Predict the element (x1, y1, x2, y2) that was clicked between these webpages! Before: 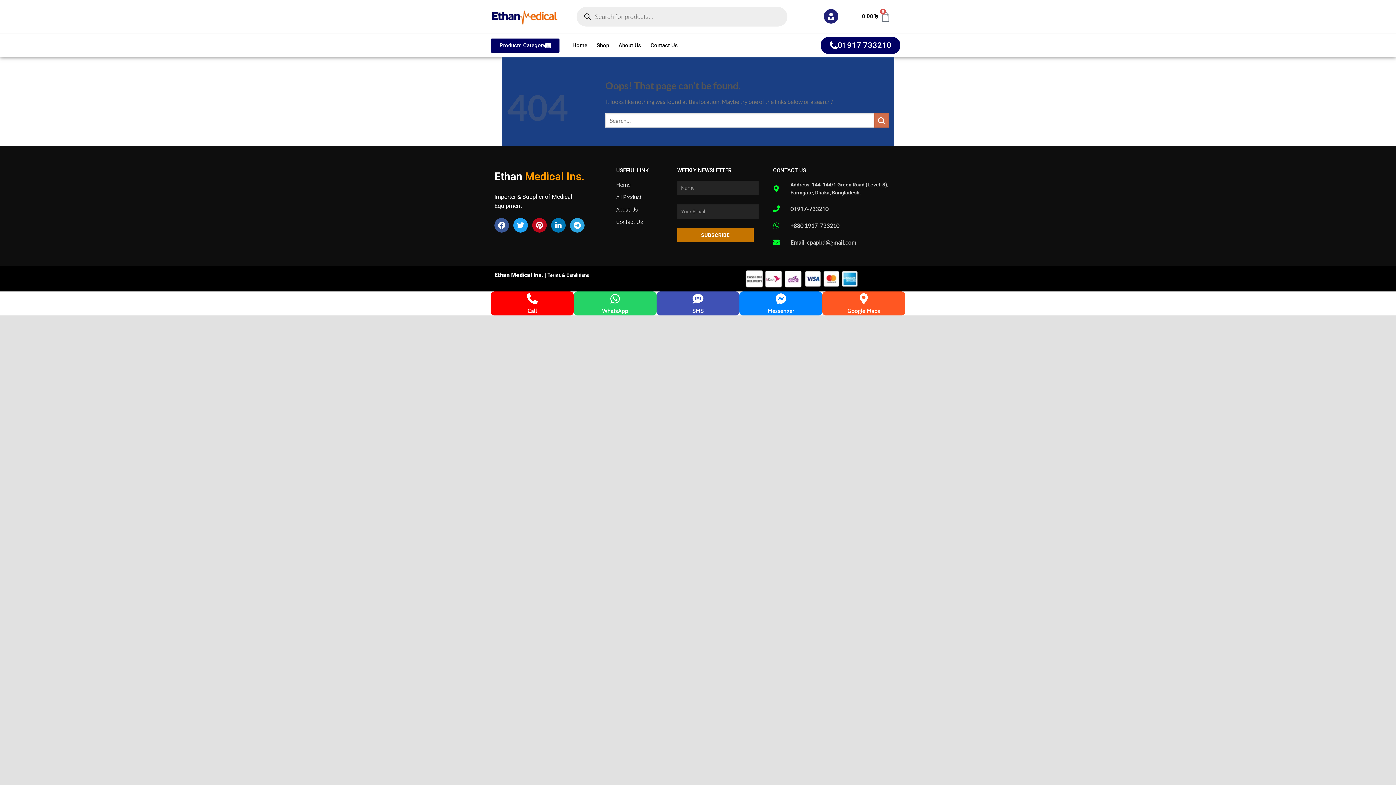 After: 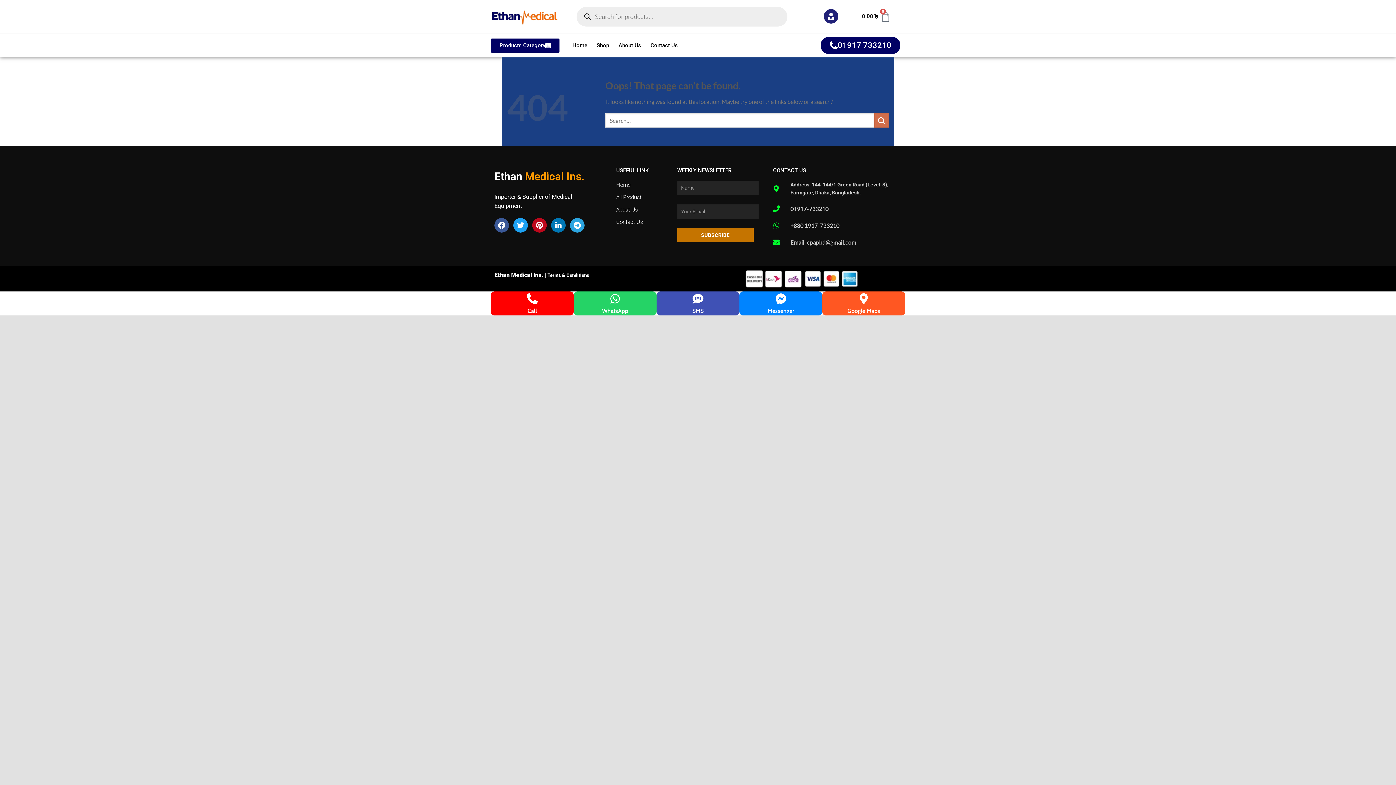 Action: bbox: (526, 293, 537, 304) label: Call